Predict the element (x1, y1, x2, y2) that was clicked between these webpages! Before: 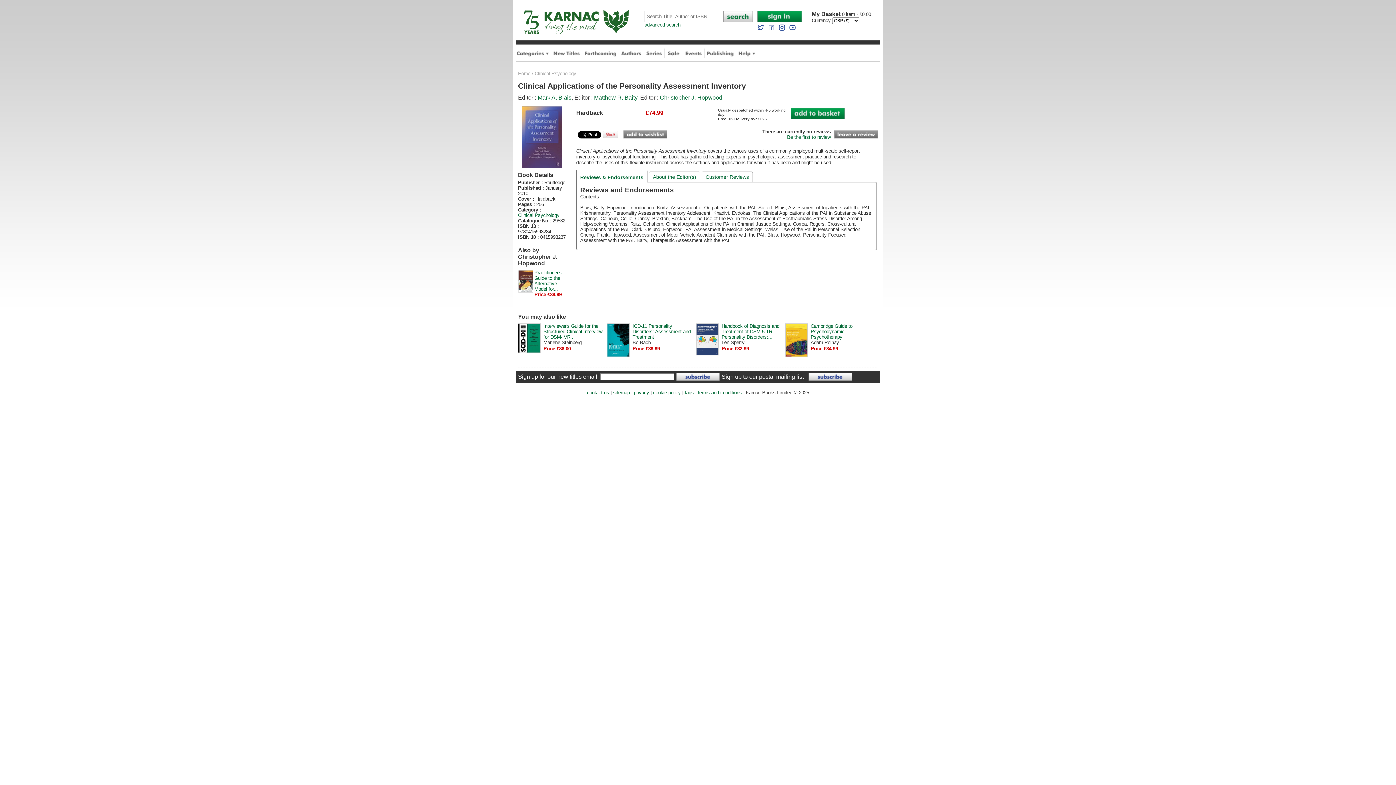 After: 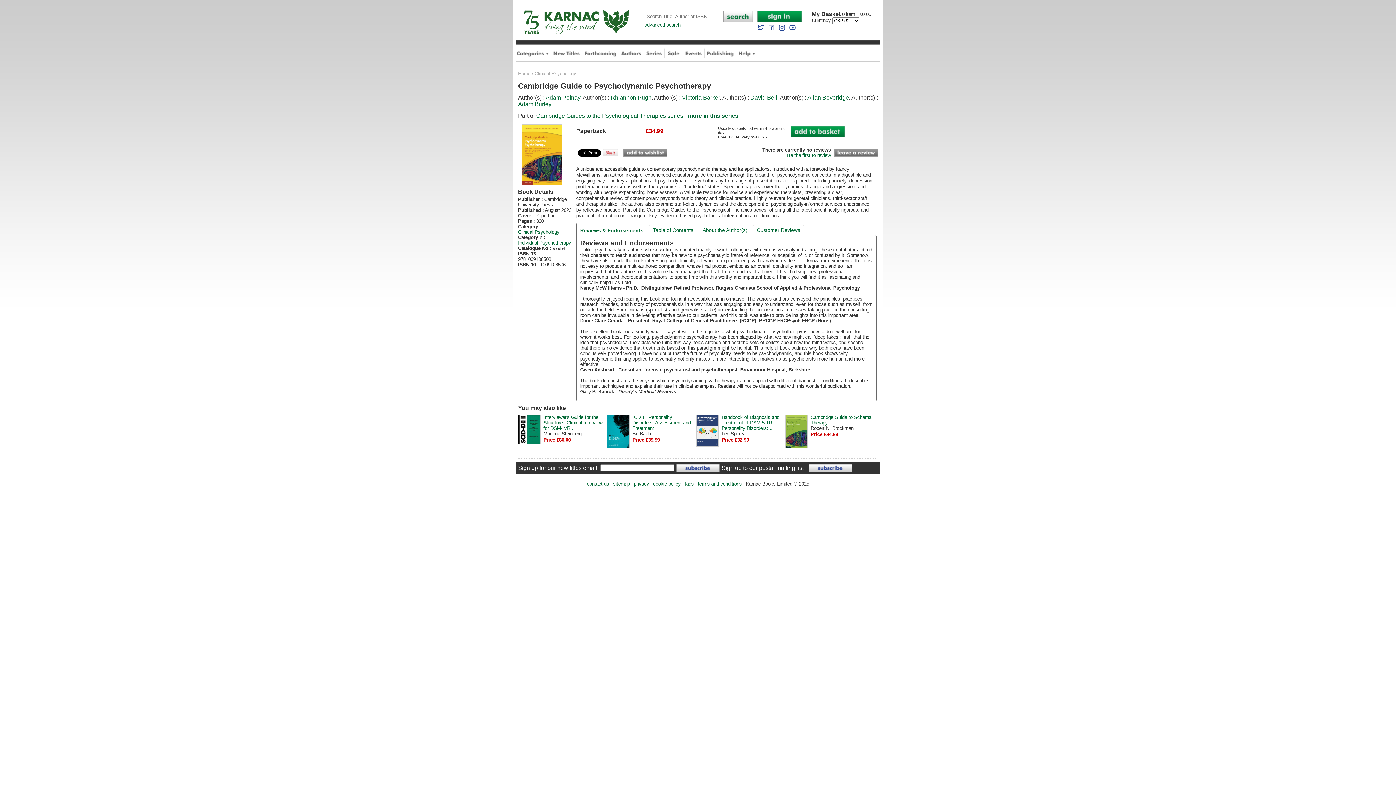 Action: bbox: (810, 323, 852, 340) label: Cambridge Guide to Psychodynamic Psychotherapy